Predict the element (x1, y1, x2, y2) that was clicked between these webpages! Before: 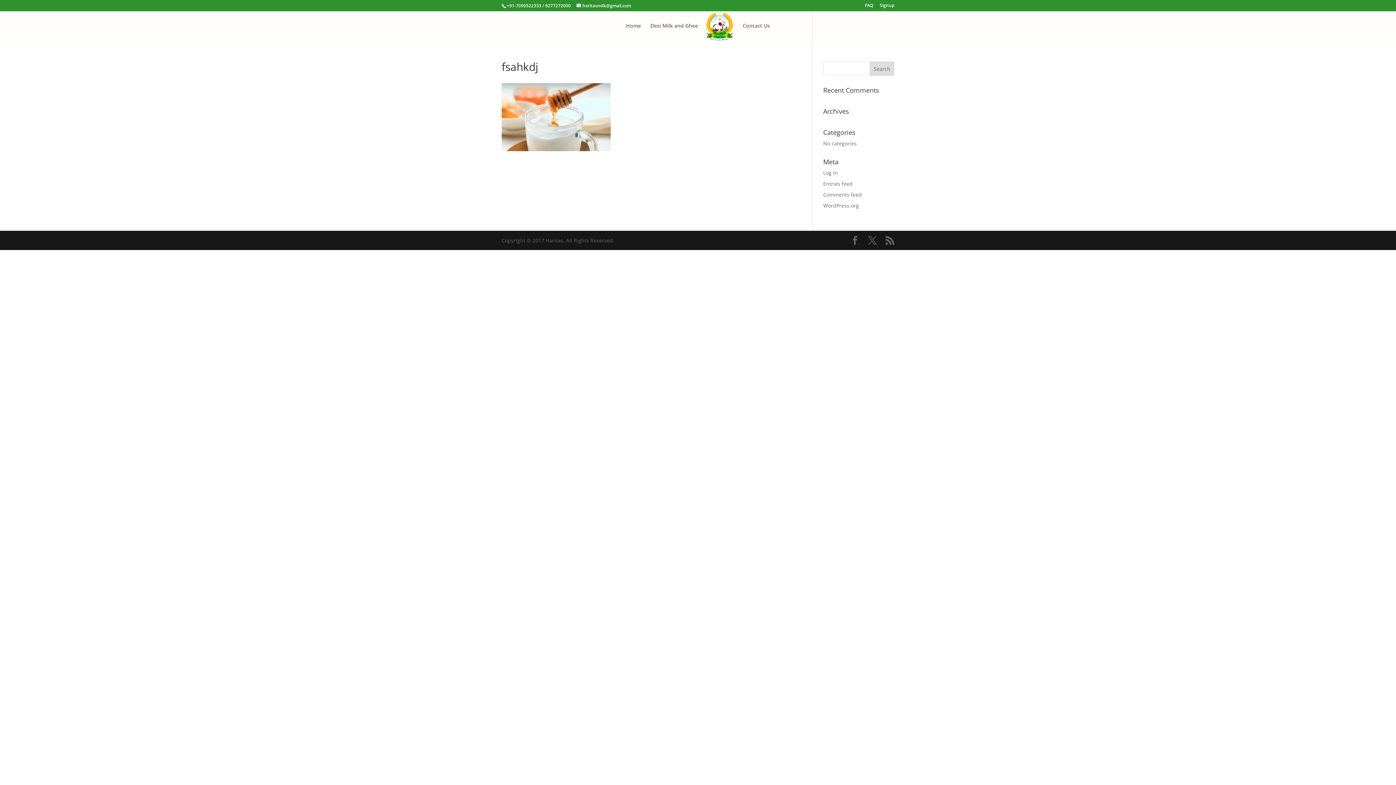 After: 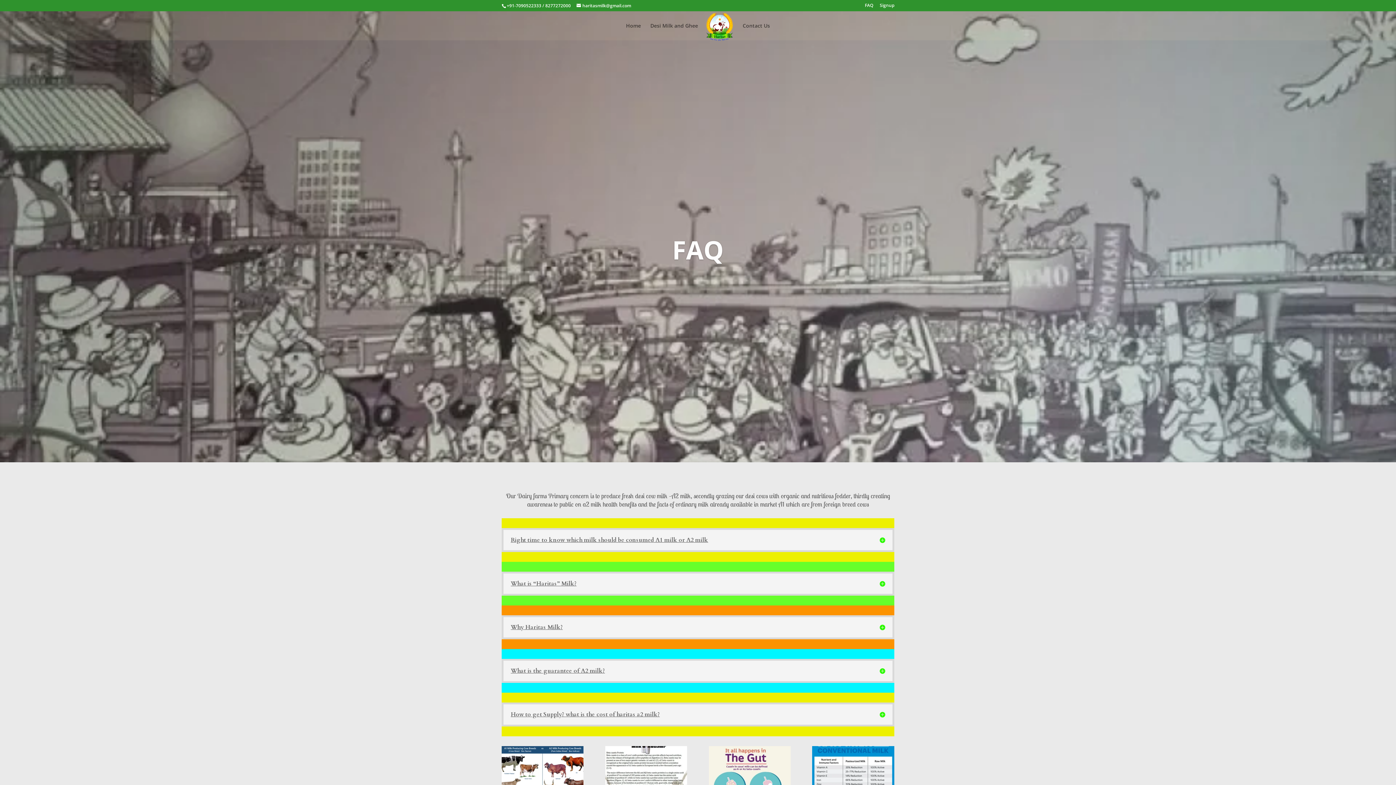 Action: label: FAQ bbox: (865, 3, 873, 10)